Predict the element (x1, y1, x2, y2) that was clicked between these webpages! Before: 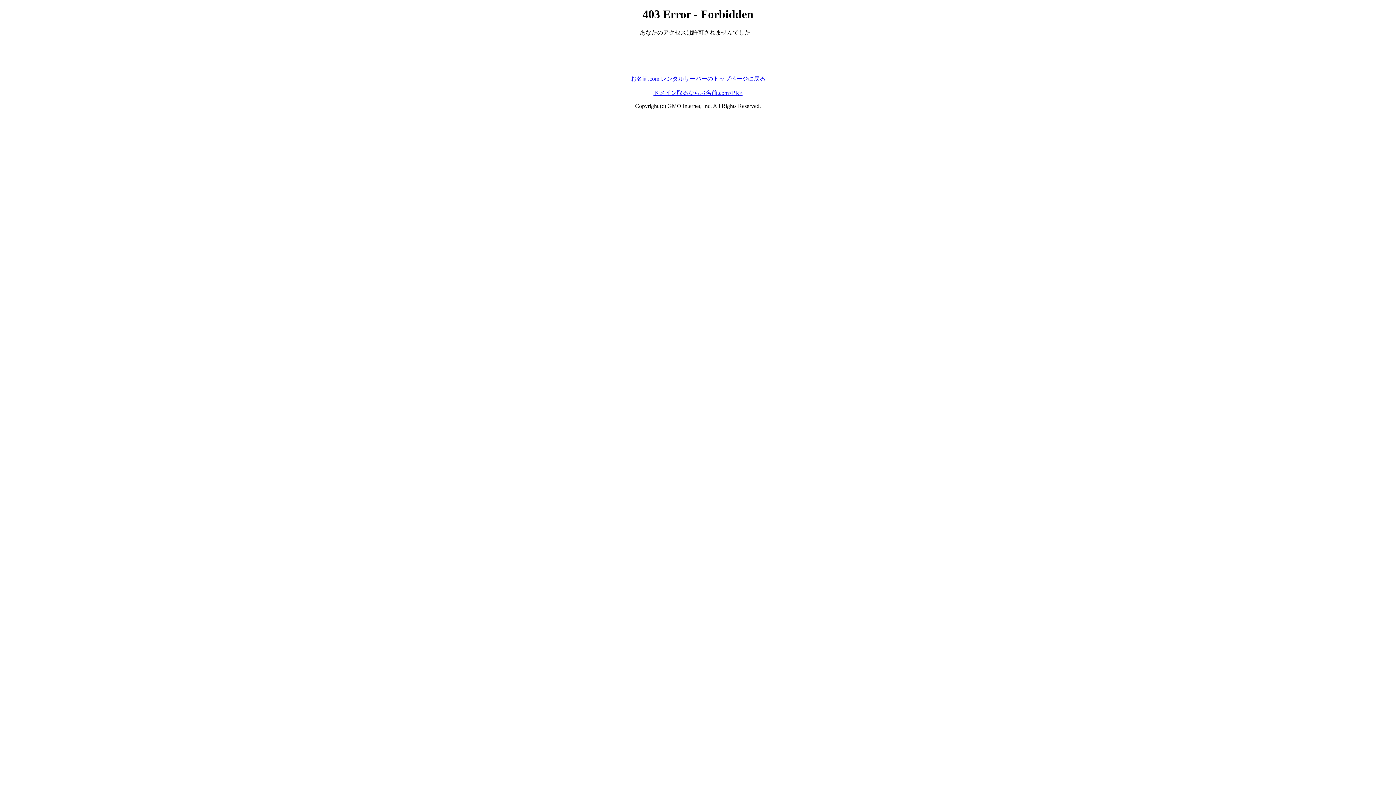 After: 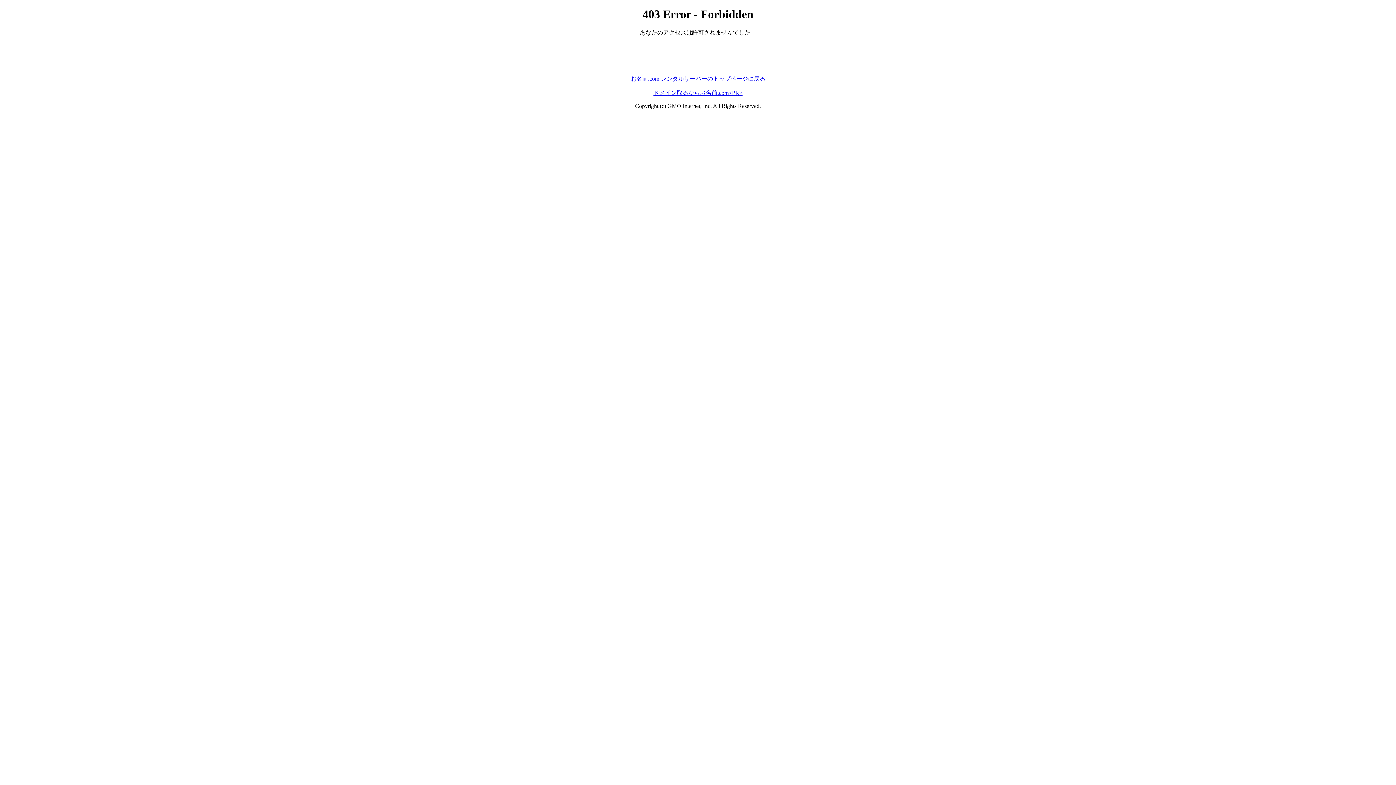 Action: label: ドメイン取るならお名前.com<PR> bbox: (653, 89, 742, 95)